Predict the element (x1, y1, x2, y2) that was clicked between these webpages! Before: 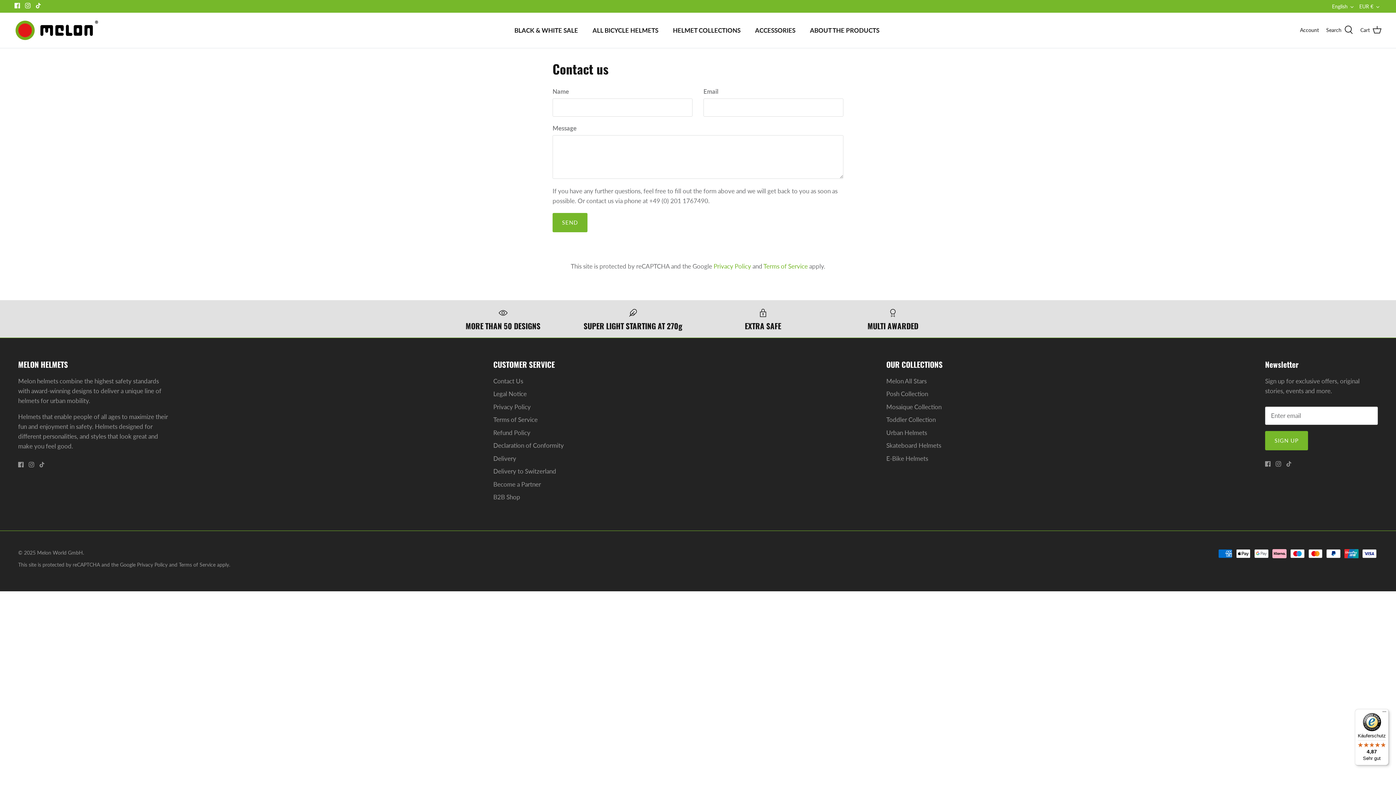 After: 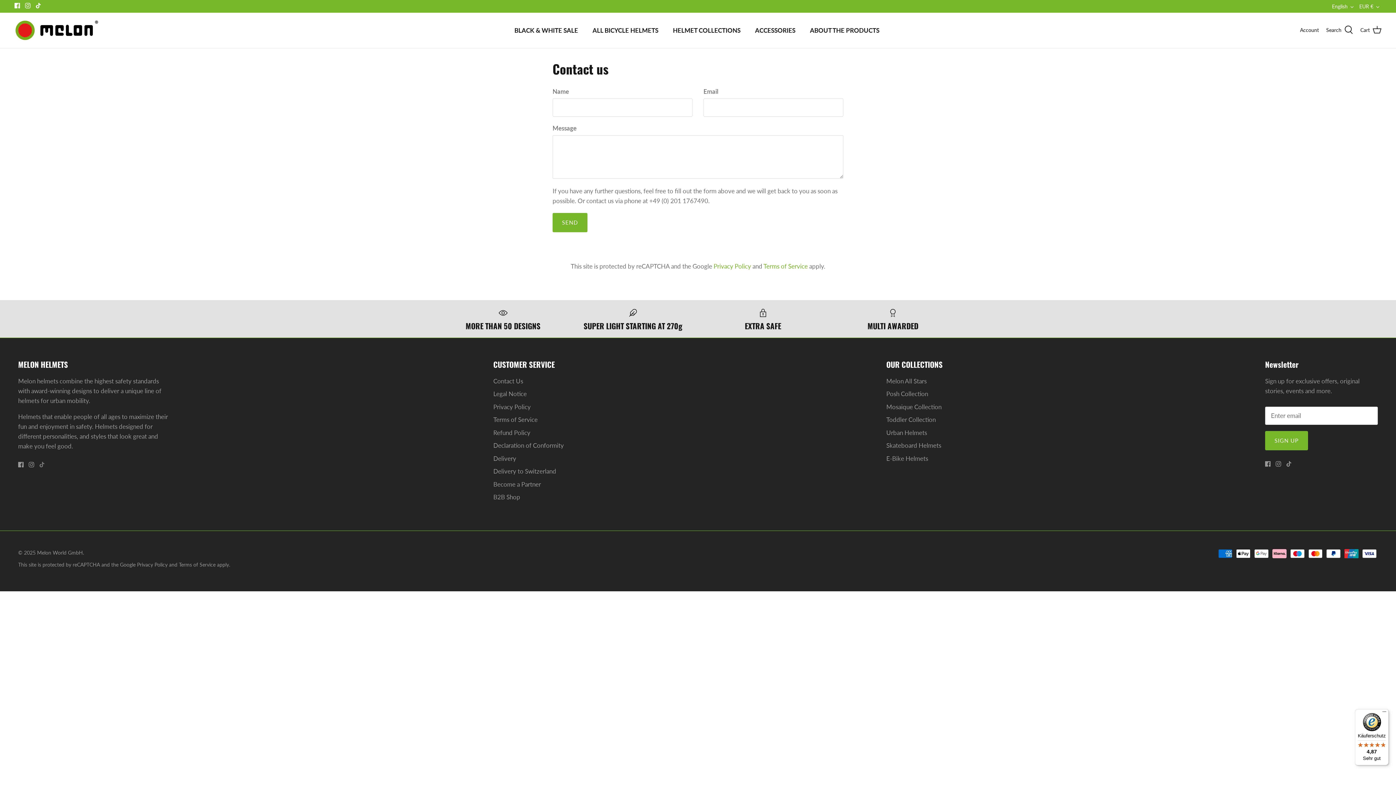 Action: label: Tiktok bbox: (39, 462, 44, 467)